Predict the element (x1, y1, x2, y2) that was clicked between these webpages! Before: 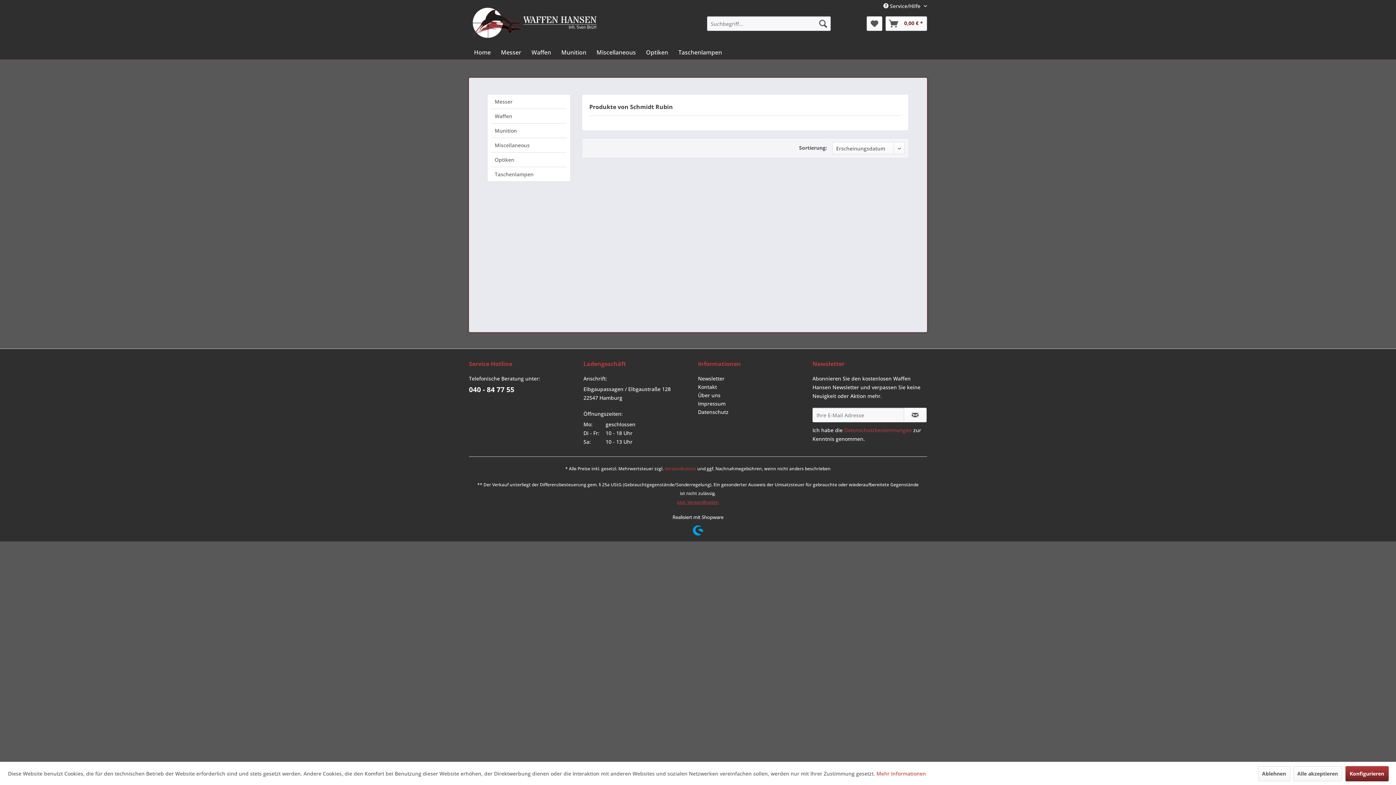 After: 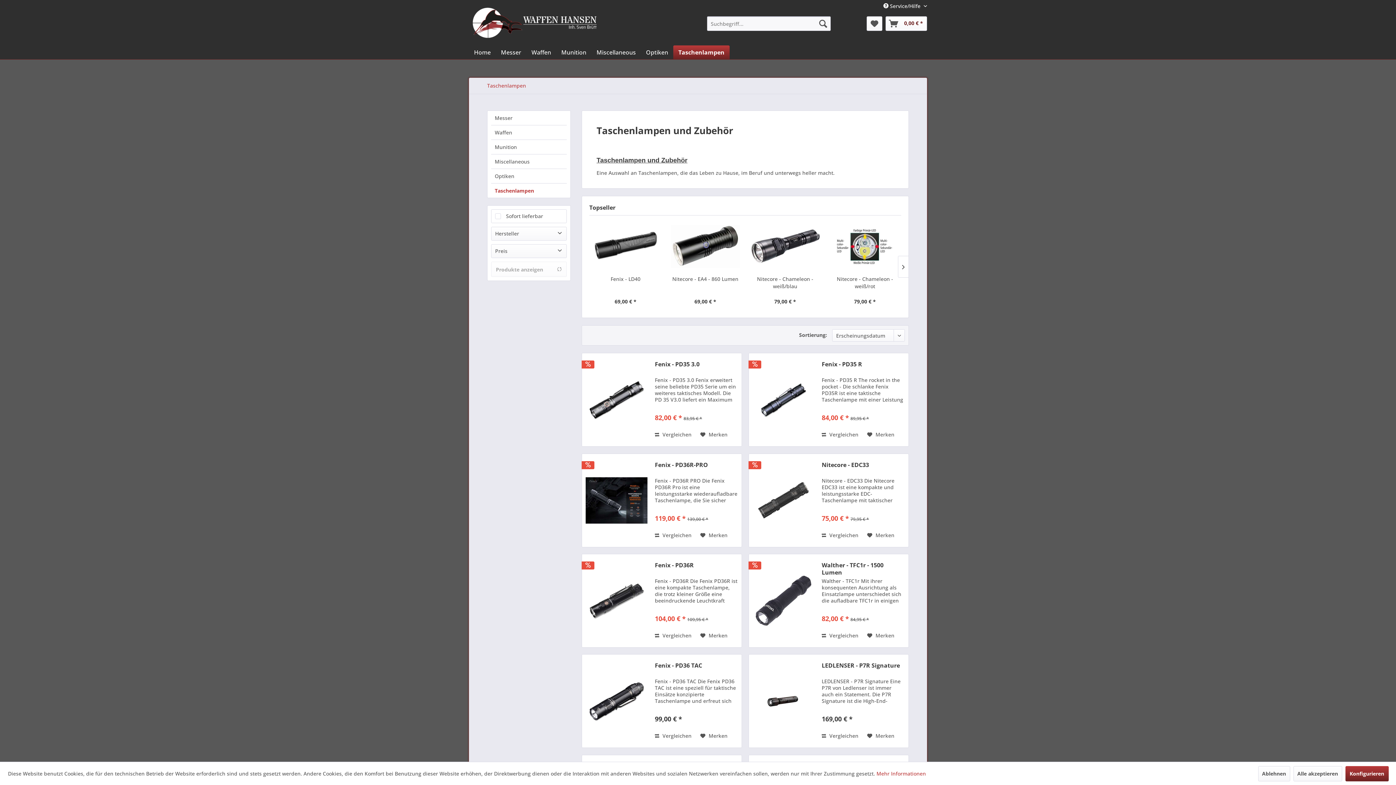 Action: bbox: (673, 45, 727, 59) label: Taschenlampen